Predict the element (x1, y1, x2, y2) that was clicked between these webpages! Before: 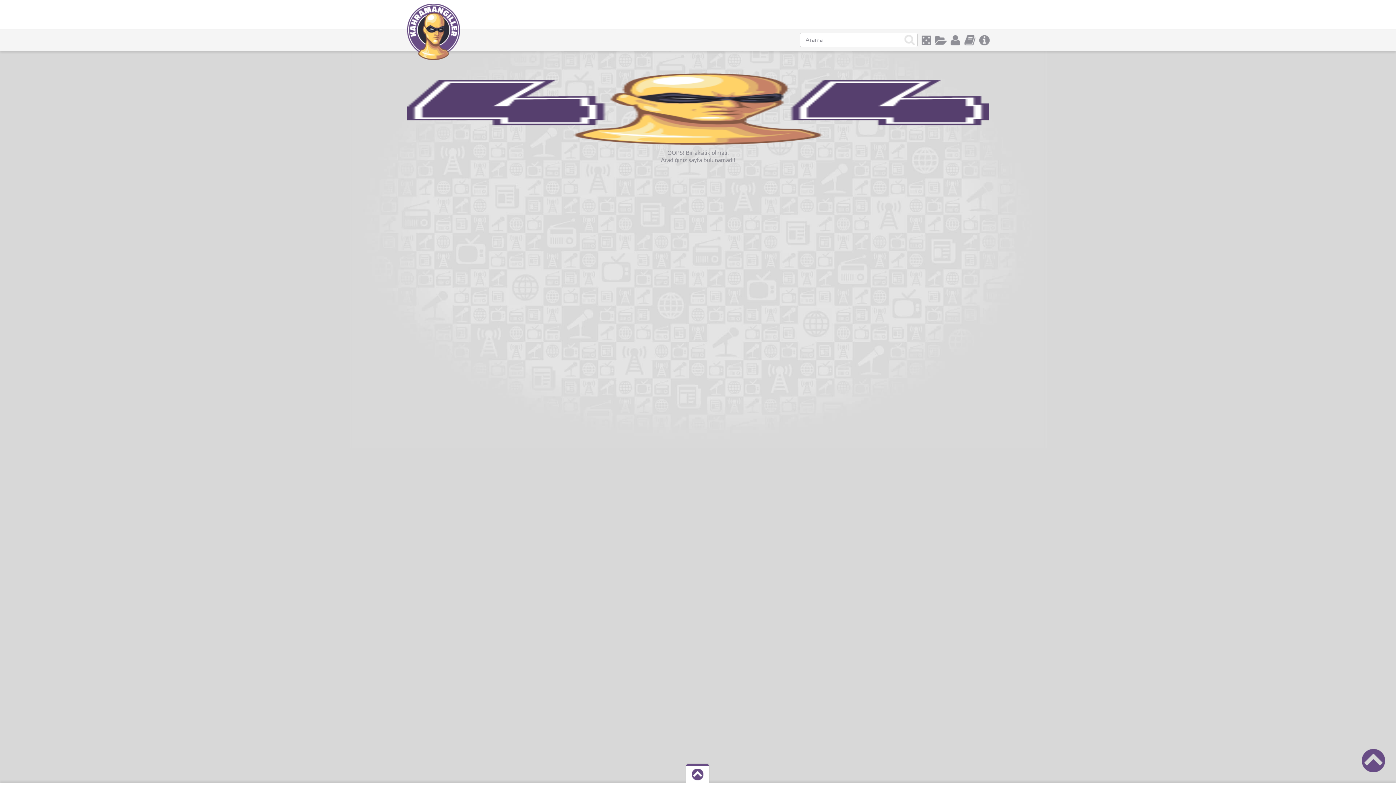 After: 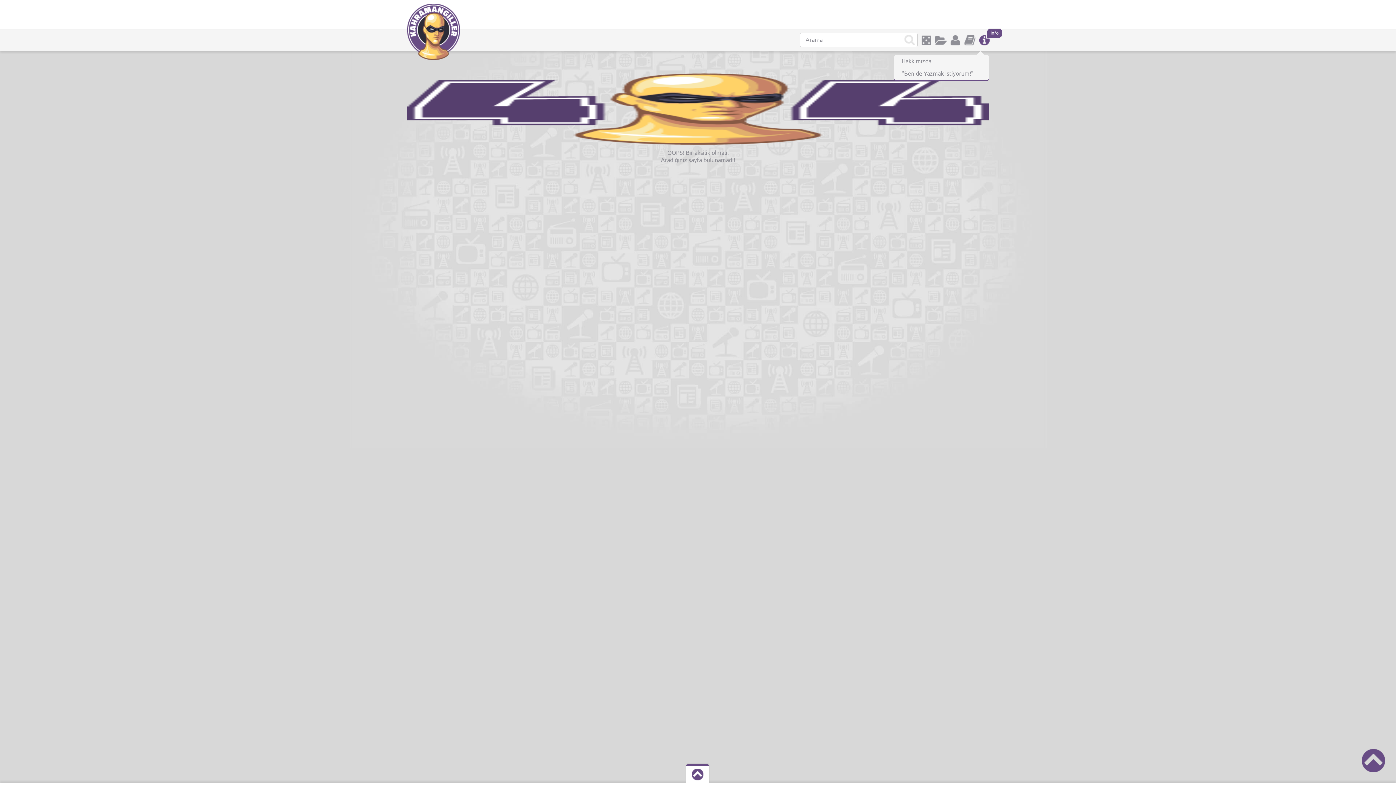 Action: bbox: (977, 35, 992, 45)